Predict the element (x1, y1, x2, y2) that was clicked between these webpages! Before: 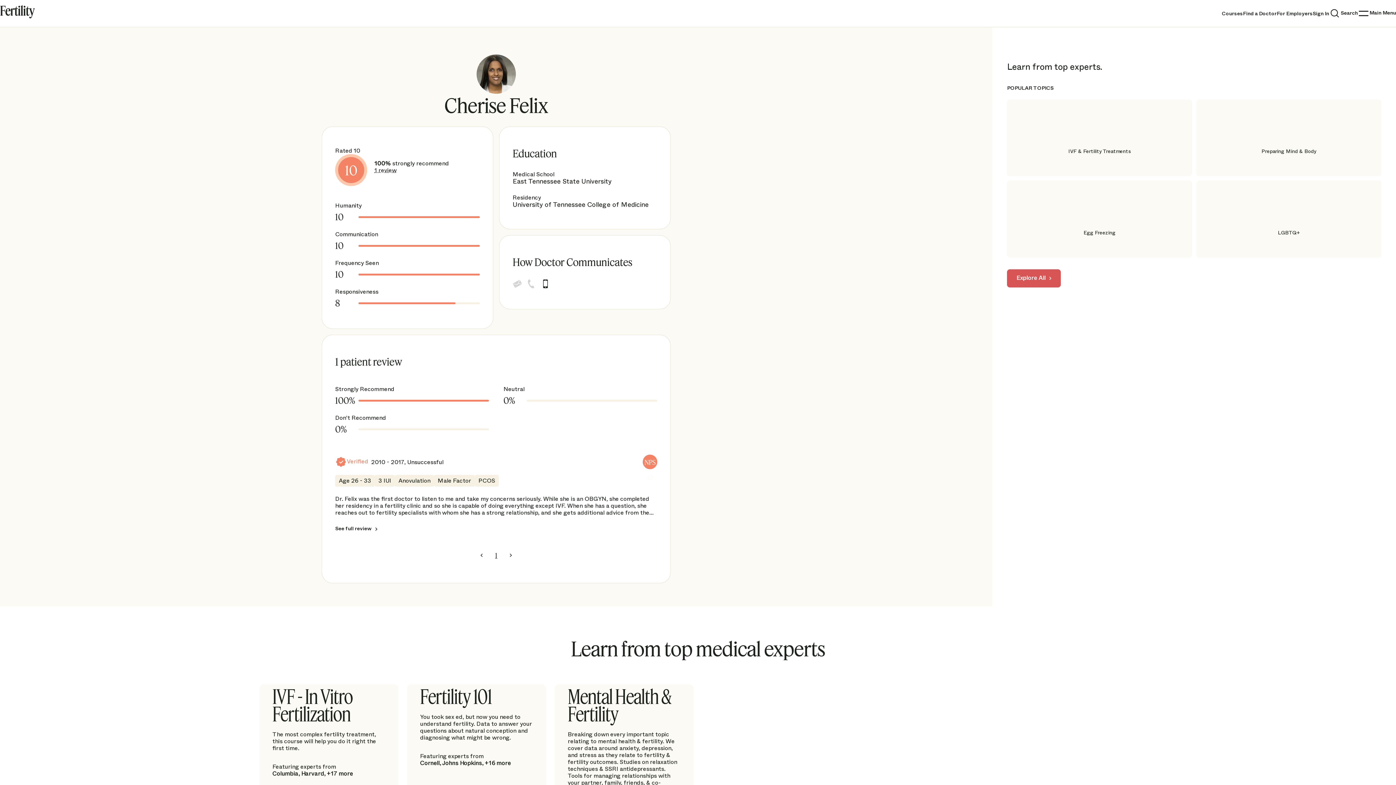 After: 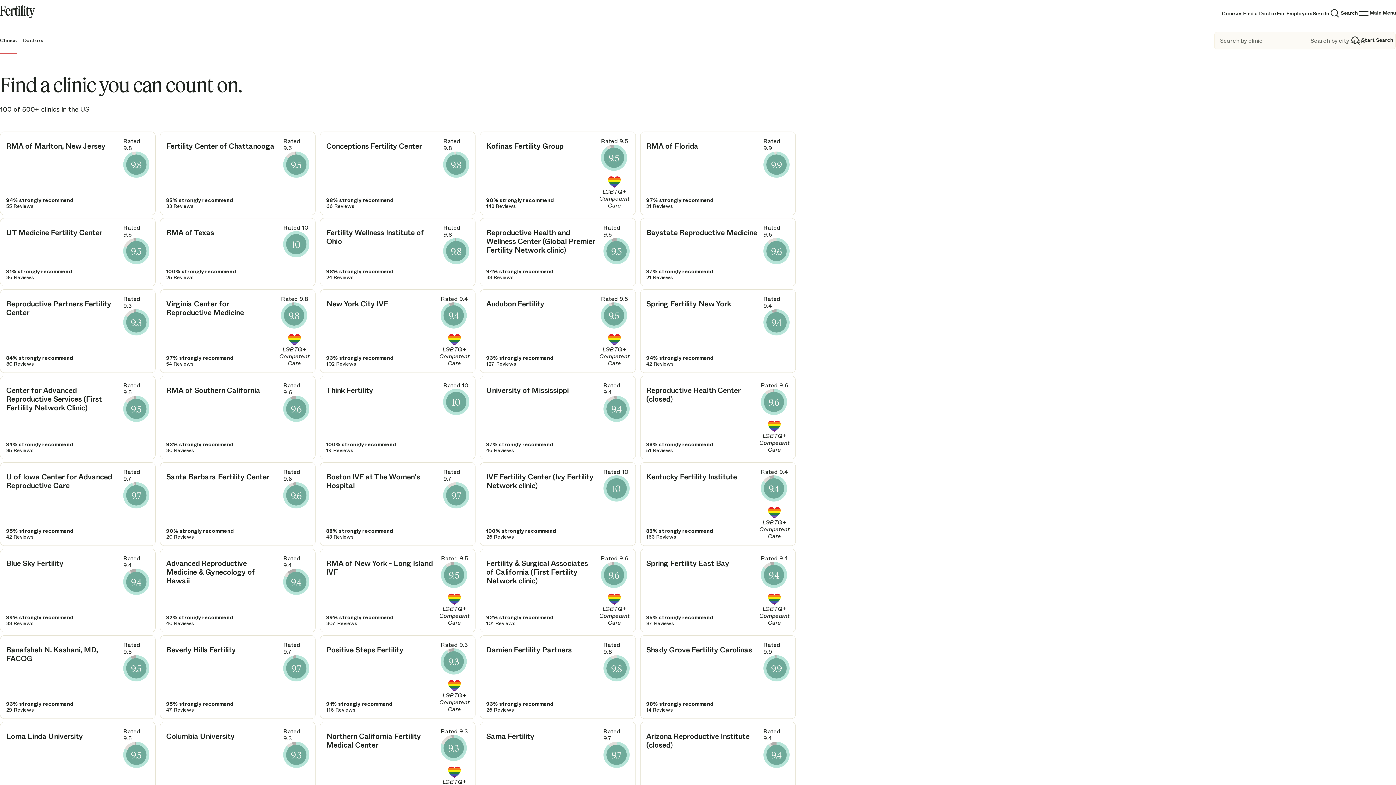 Action: bbox: (1243, 10, 1277, 16) label: Find a Doctor